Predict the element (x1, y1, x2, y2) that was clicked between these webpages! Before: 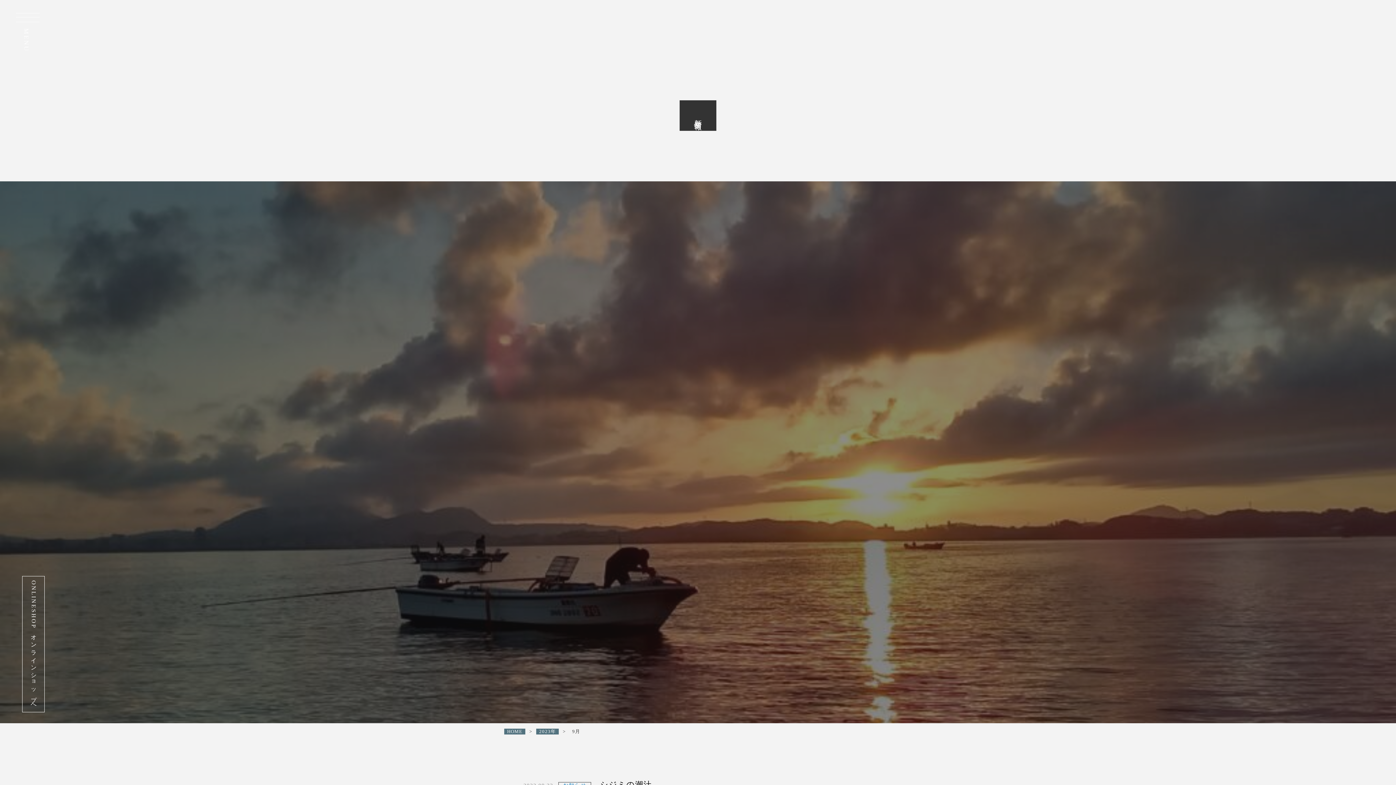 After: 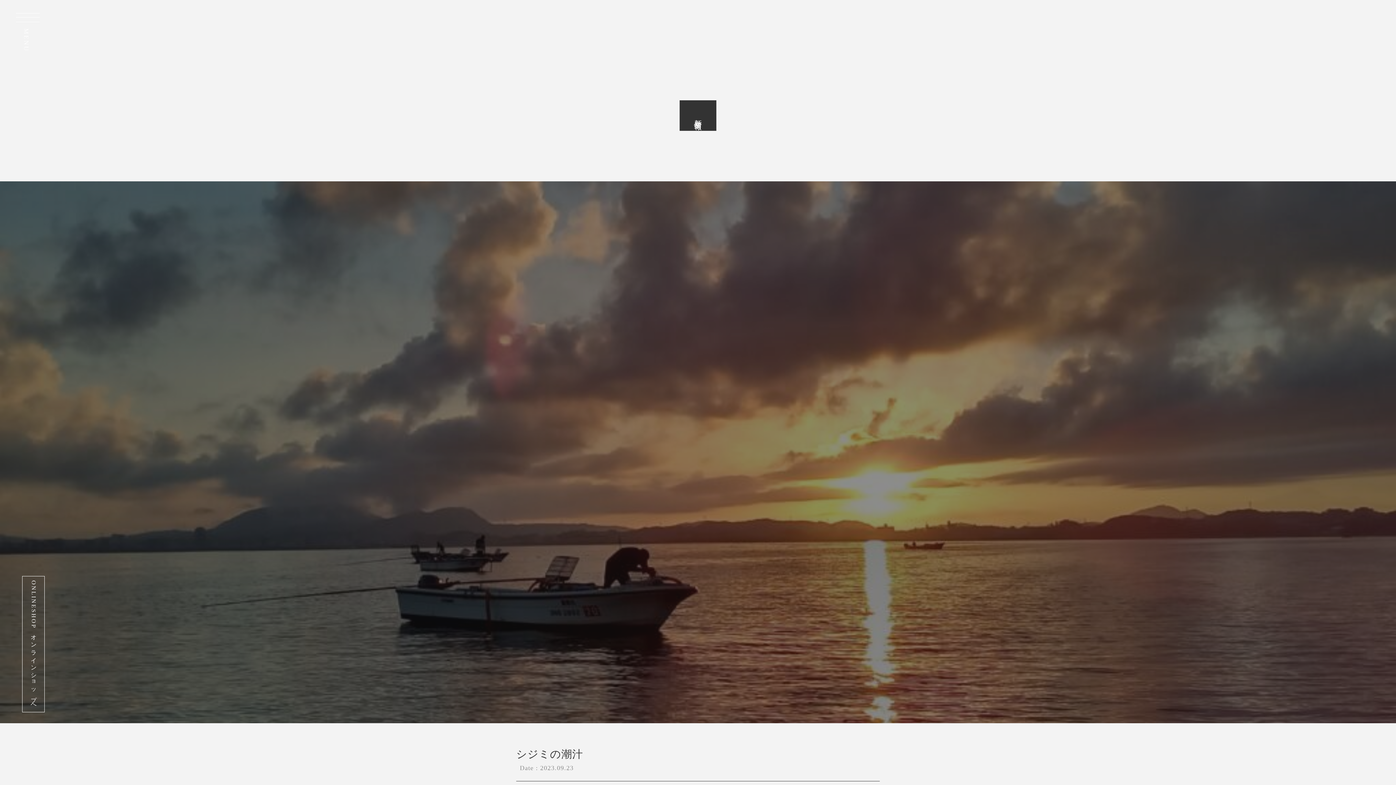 Action: label: シジミの潮汁 bbox: (600, 780, 652, 789)